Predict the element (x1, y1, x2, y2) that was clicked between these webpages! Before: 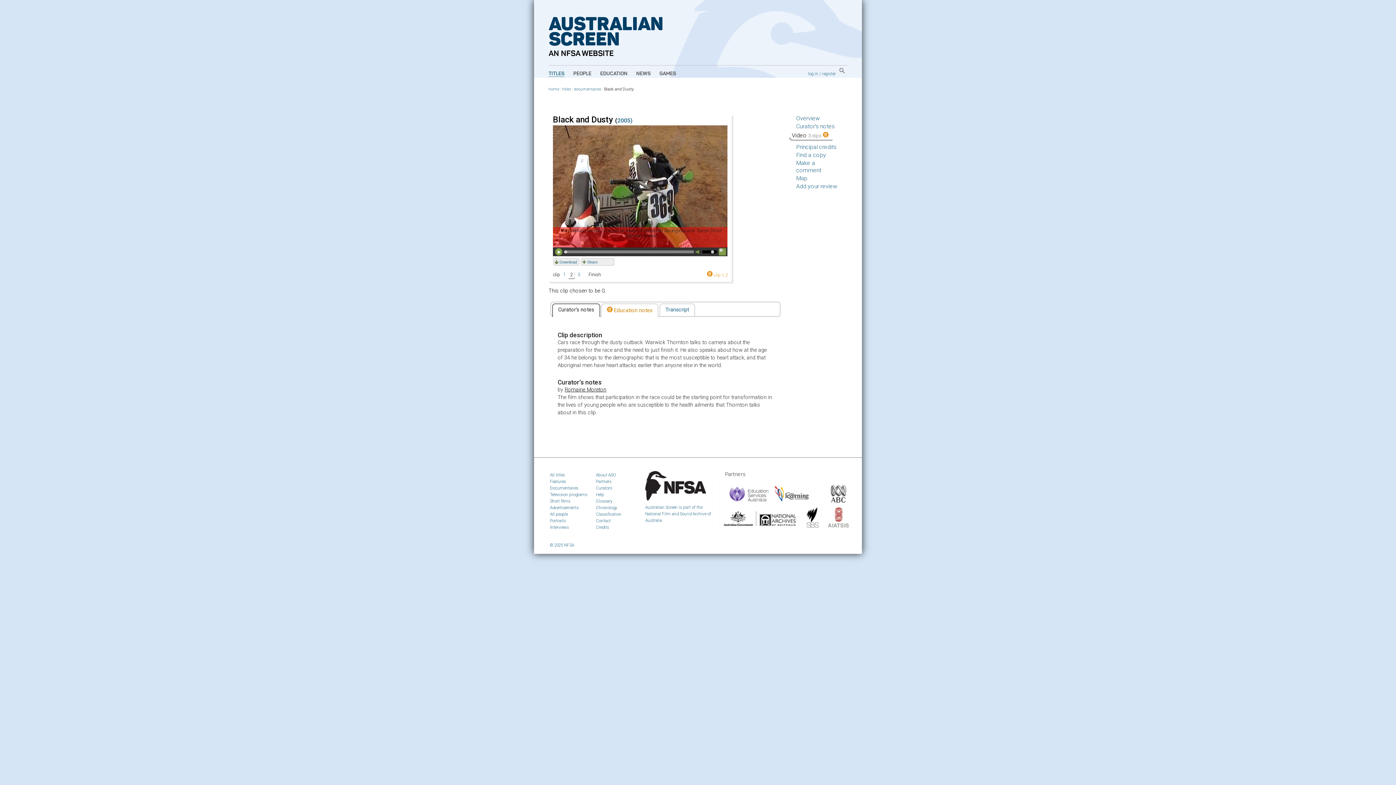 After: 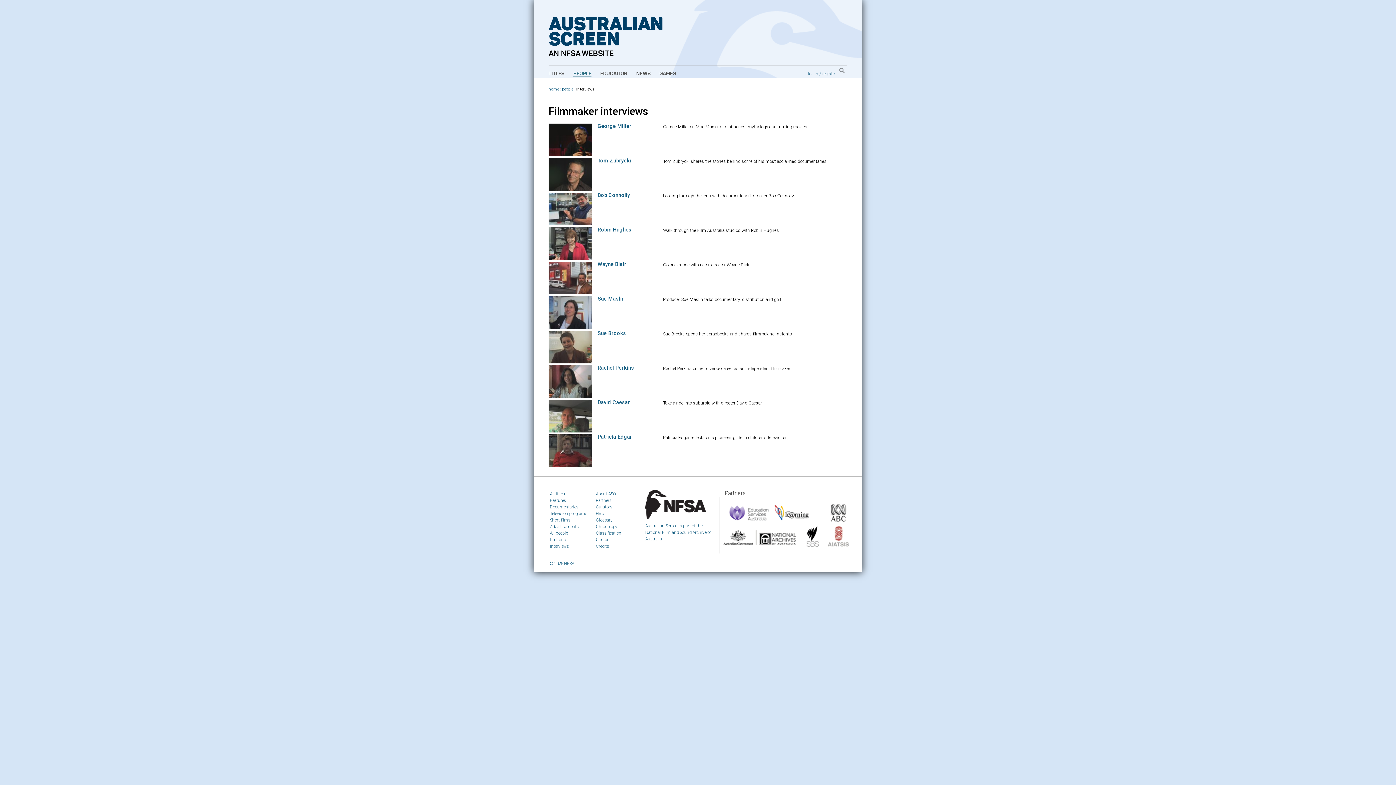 Action: bbox: (550, 525, 568, 530) label: Interviews